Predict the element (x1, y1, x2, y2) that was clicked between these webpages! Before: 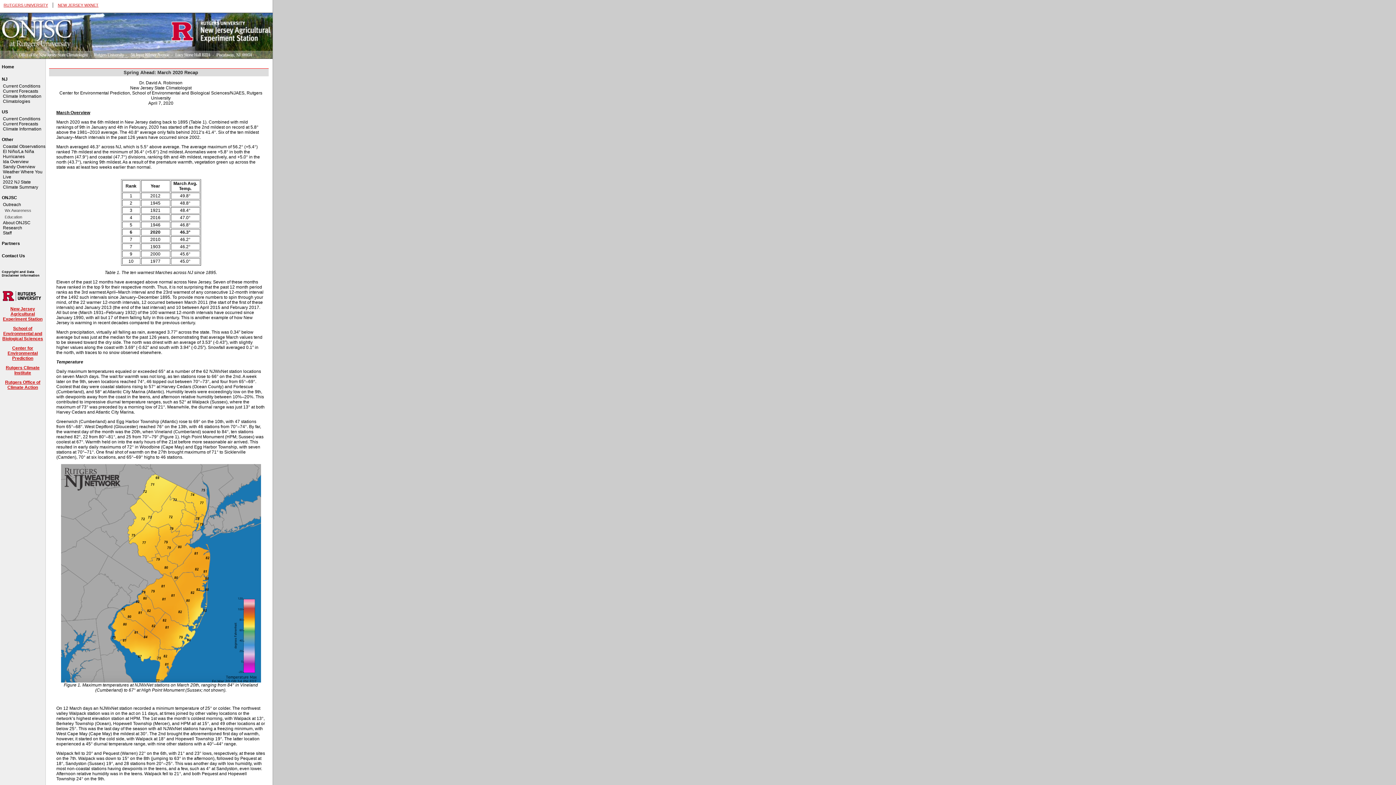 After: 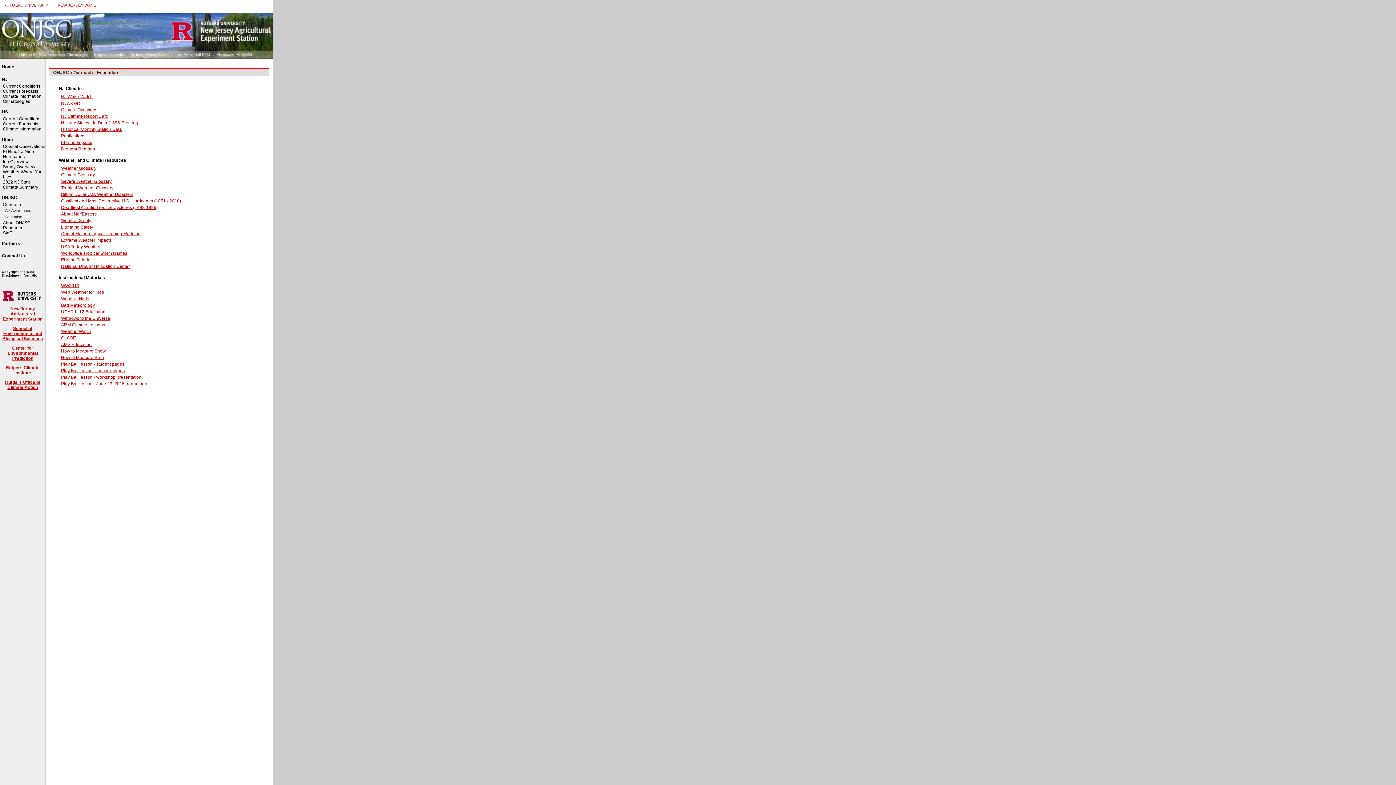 Action: bbox: (2, 213, 45, 220) label: Education